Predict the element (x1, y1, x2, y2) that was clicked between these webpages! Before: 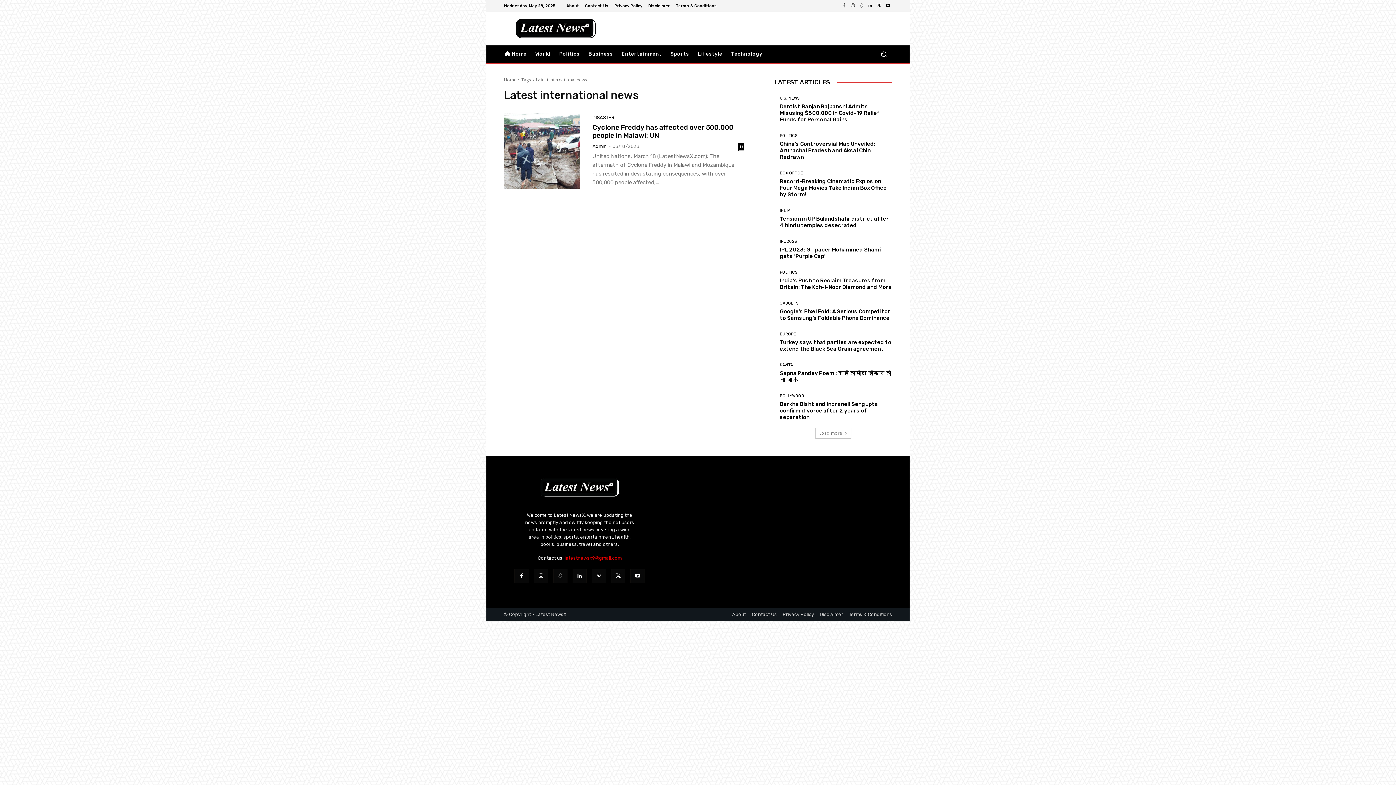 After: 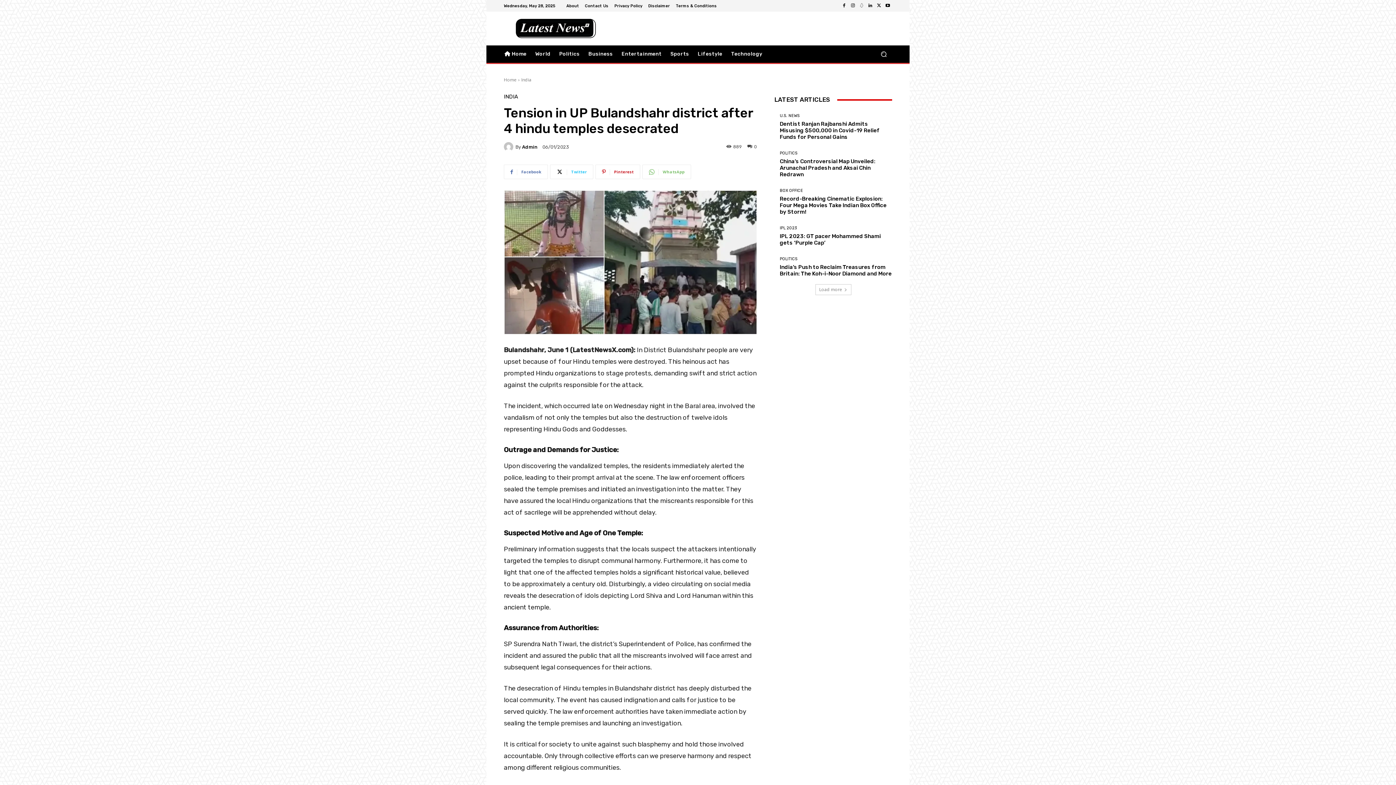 Action: bbox: (780, 215, 889, 228) label: Tension in UP Bulandshahr district after 4 hindu temples desecrated